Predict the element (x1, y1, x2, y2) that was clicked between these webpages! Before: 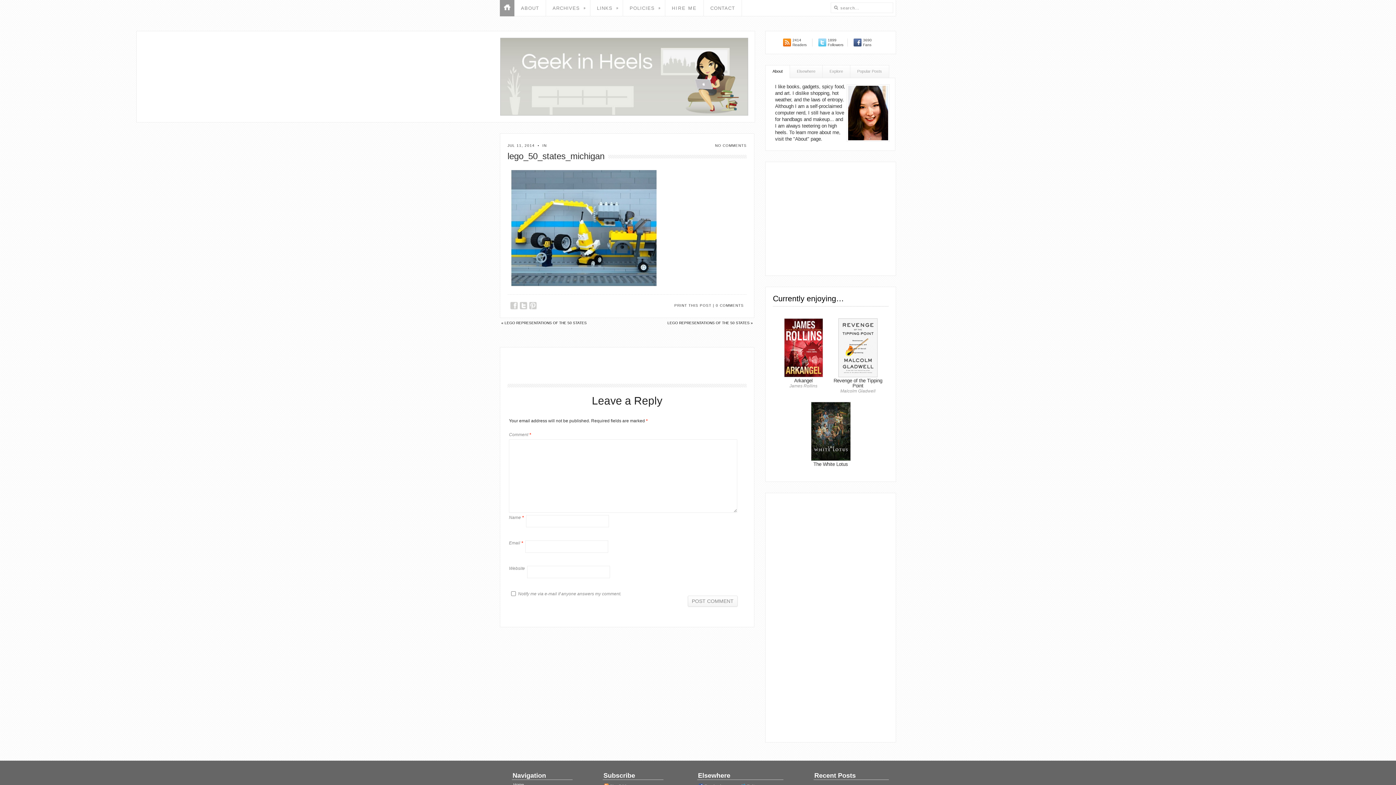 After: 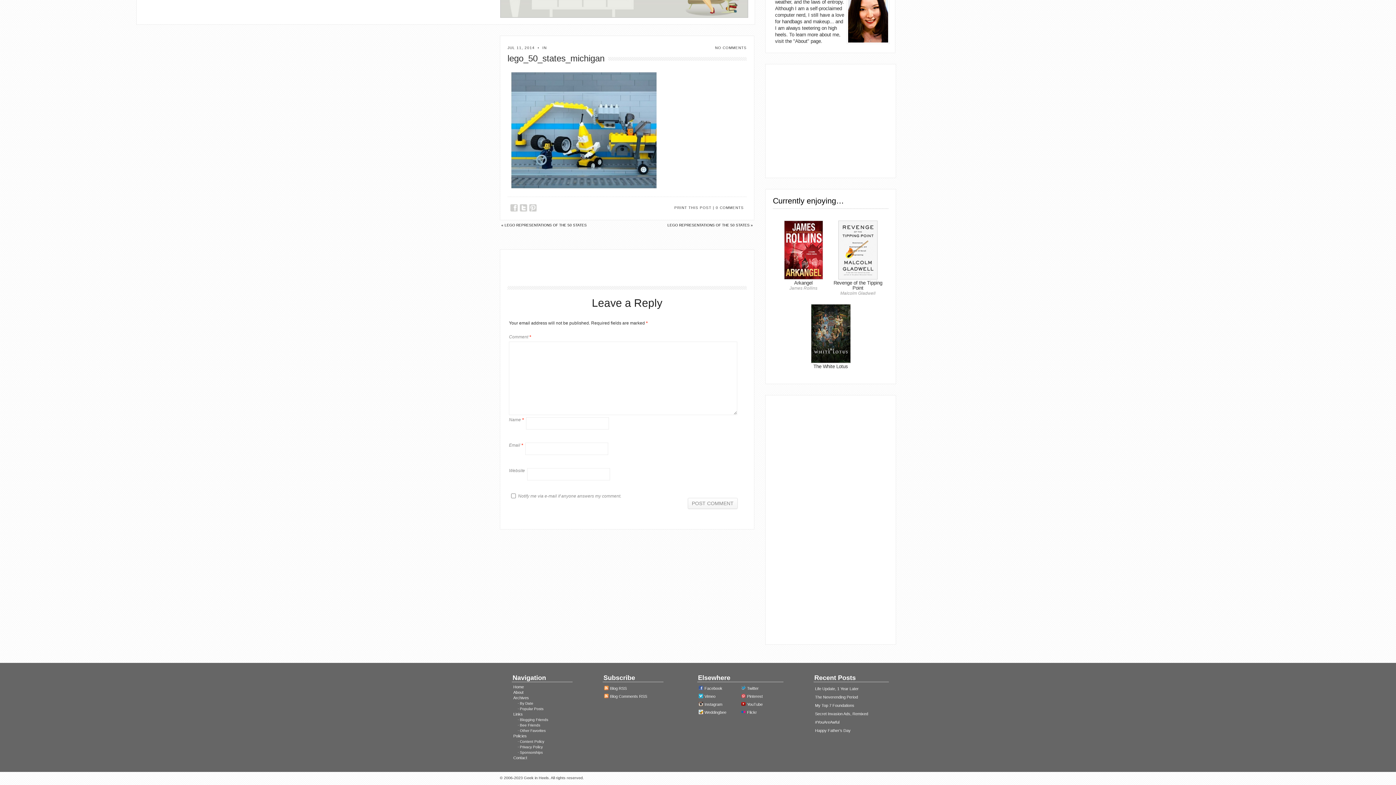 Action: bbox: (715, 143, 746, 147) label: NO COMMENTS